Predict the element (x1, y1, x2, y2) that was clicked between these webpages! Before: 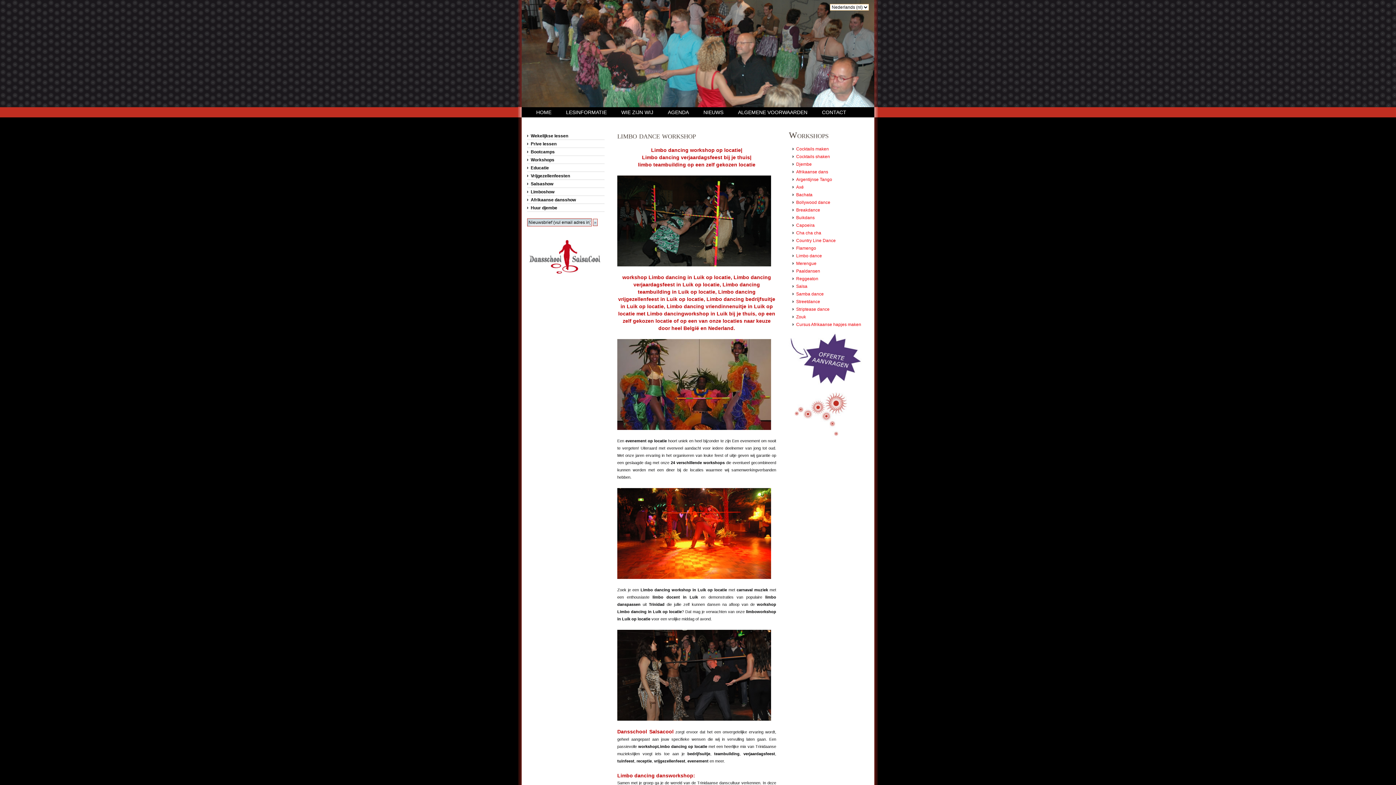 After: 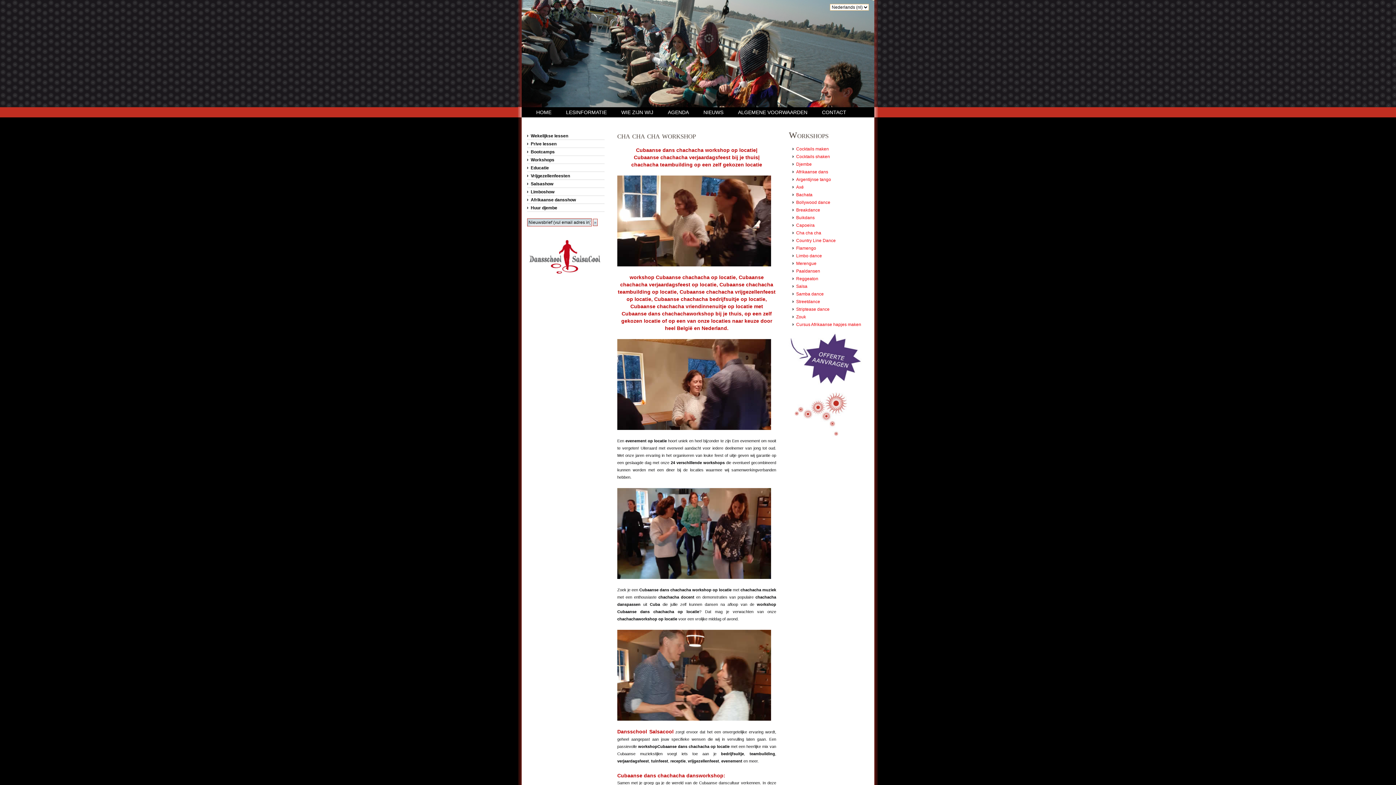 Action: label: Cha cha cha bbox: (796, 230, 821, 235)